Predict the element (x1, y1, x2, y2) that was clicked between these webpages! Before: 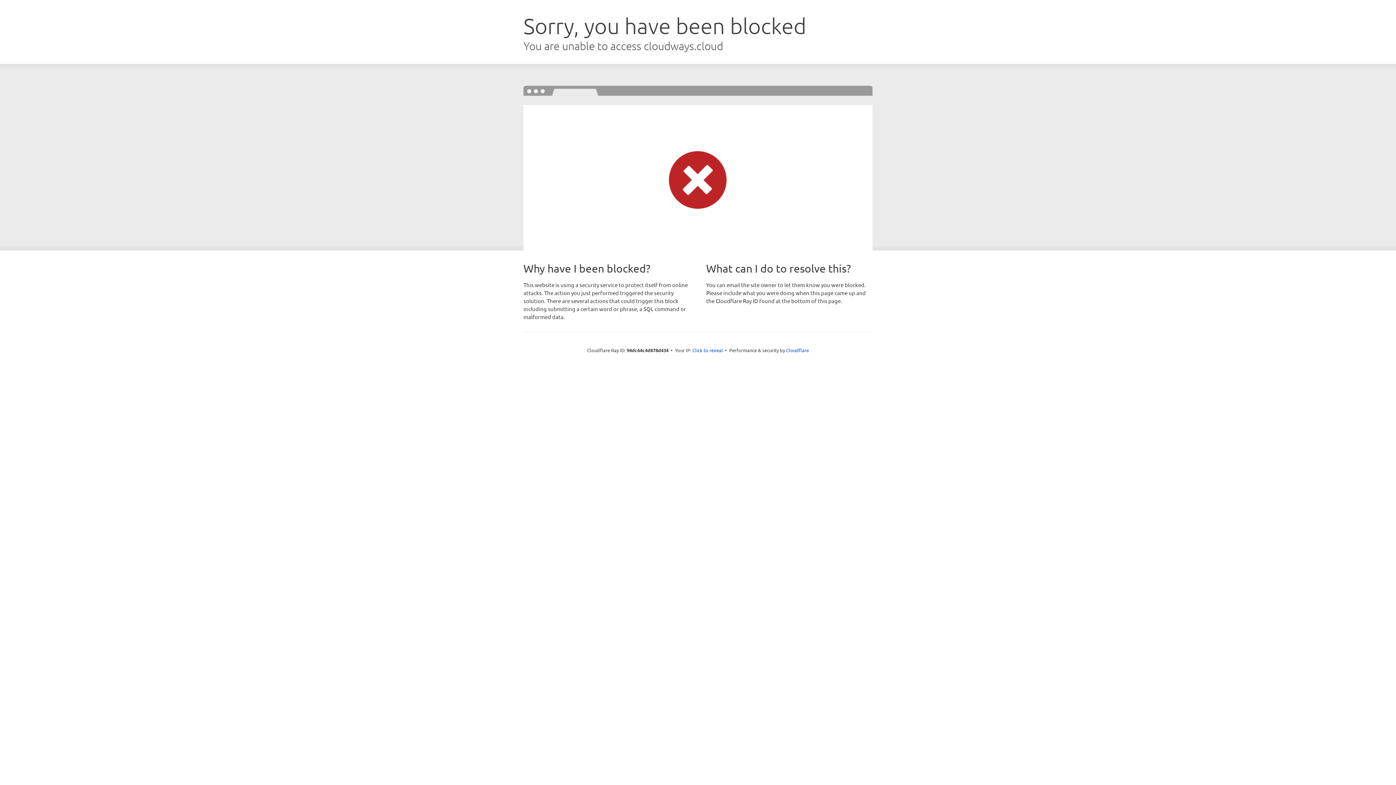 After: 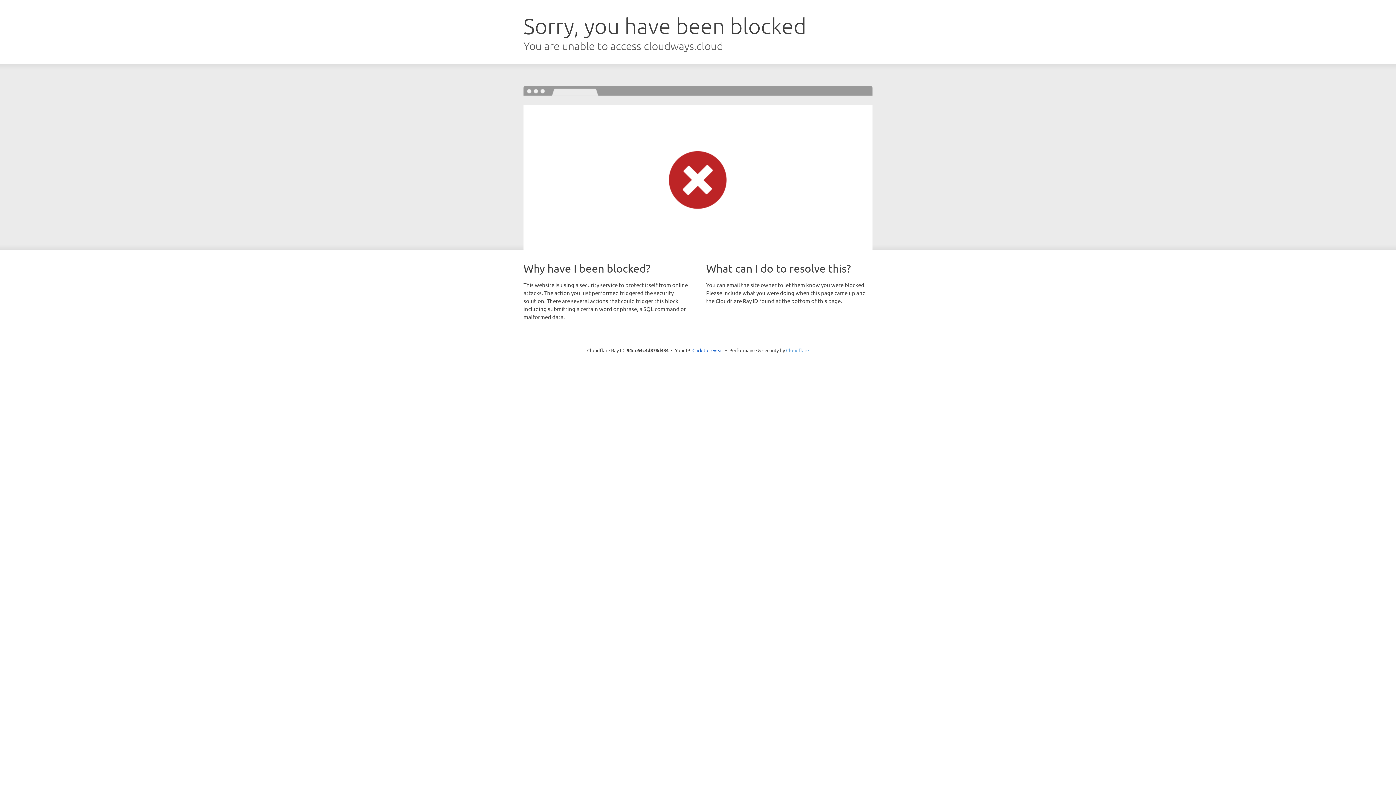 Action: label: Cloudflare bbox: (786, 347, 809, 353)